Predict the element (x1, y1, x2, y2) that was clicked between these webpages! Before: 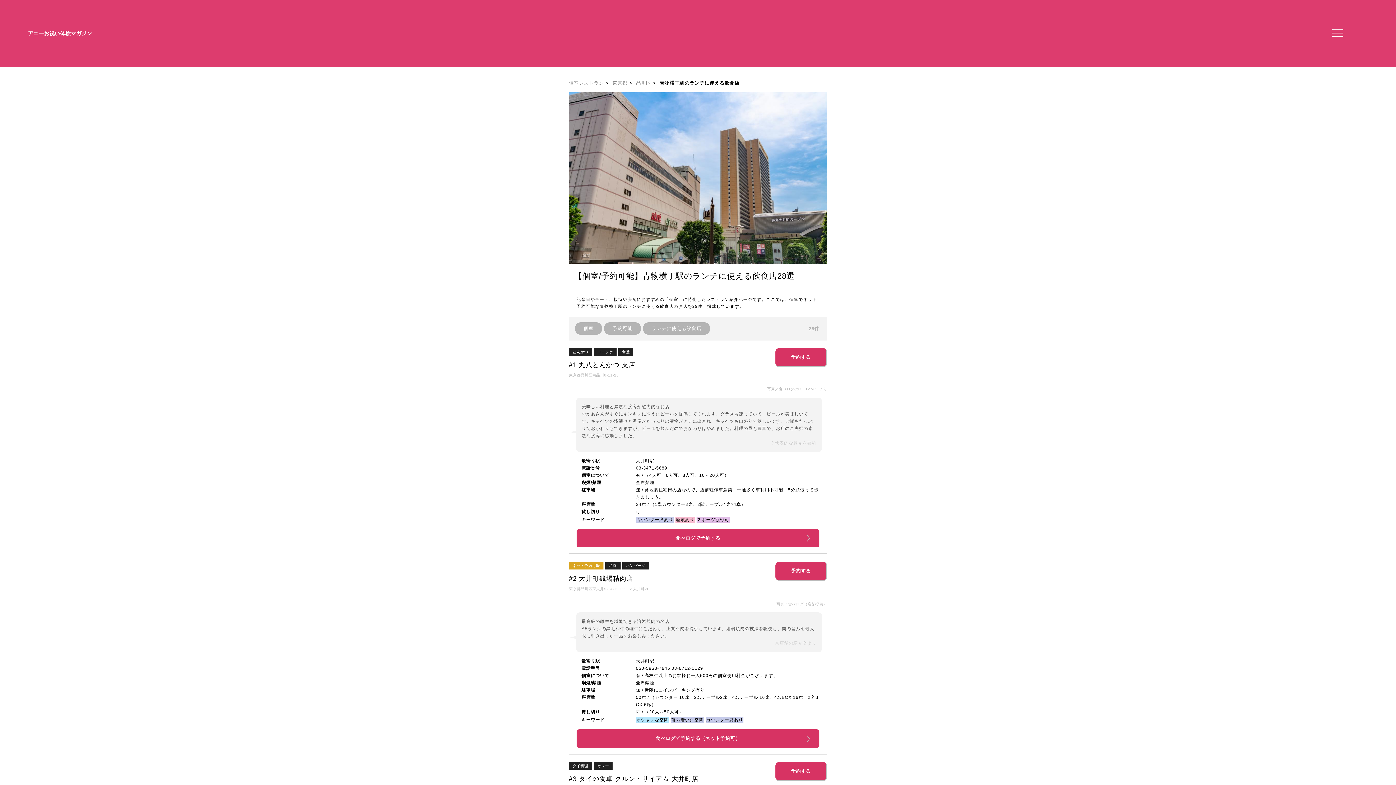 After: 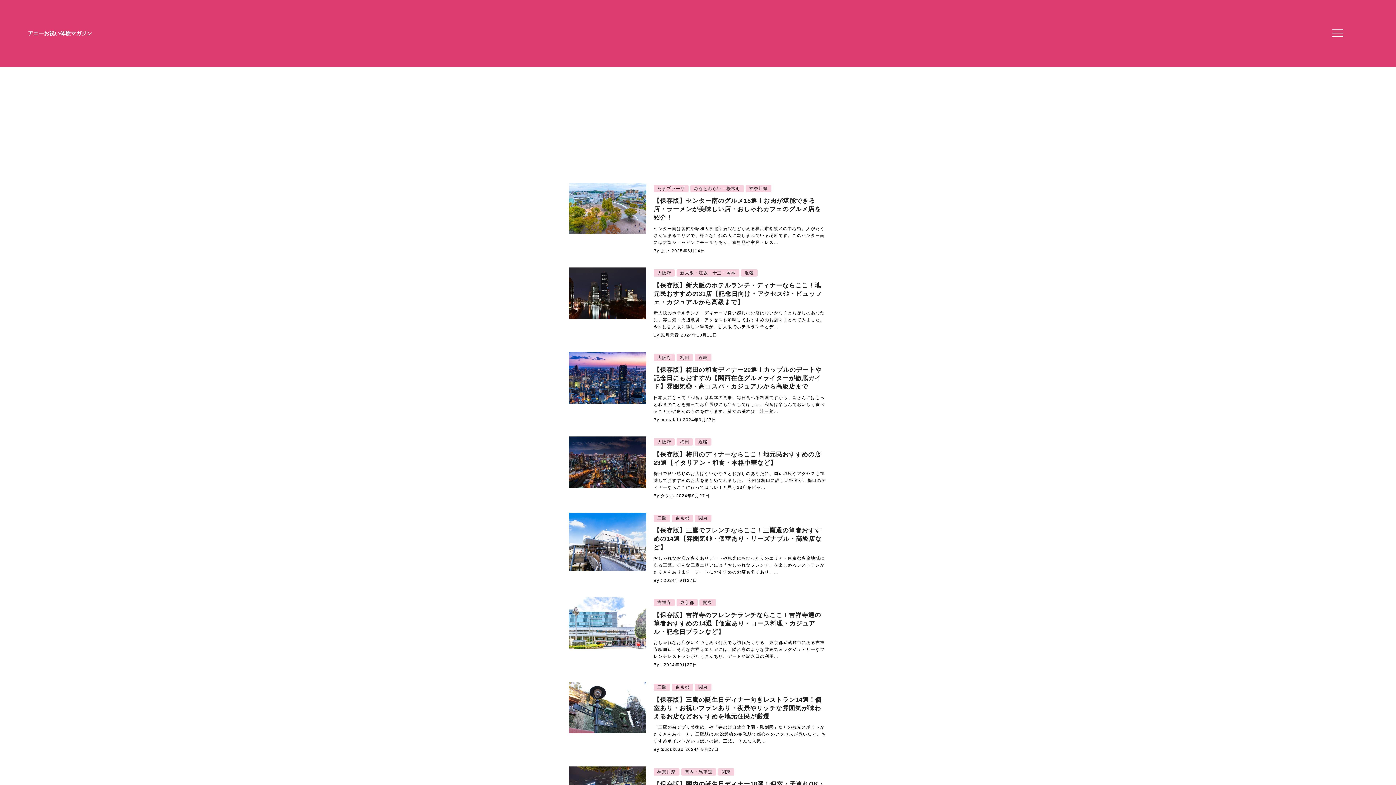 Action: label: アニーお祝い体験マガジン bbox: (27, 30, 92, 36)